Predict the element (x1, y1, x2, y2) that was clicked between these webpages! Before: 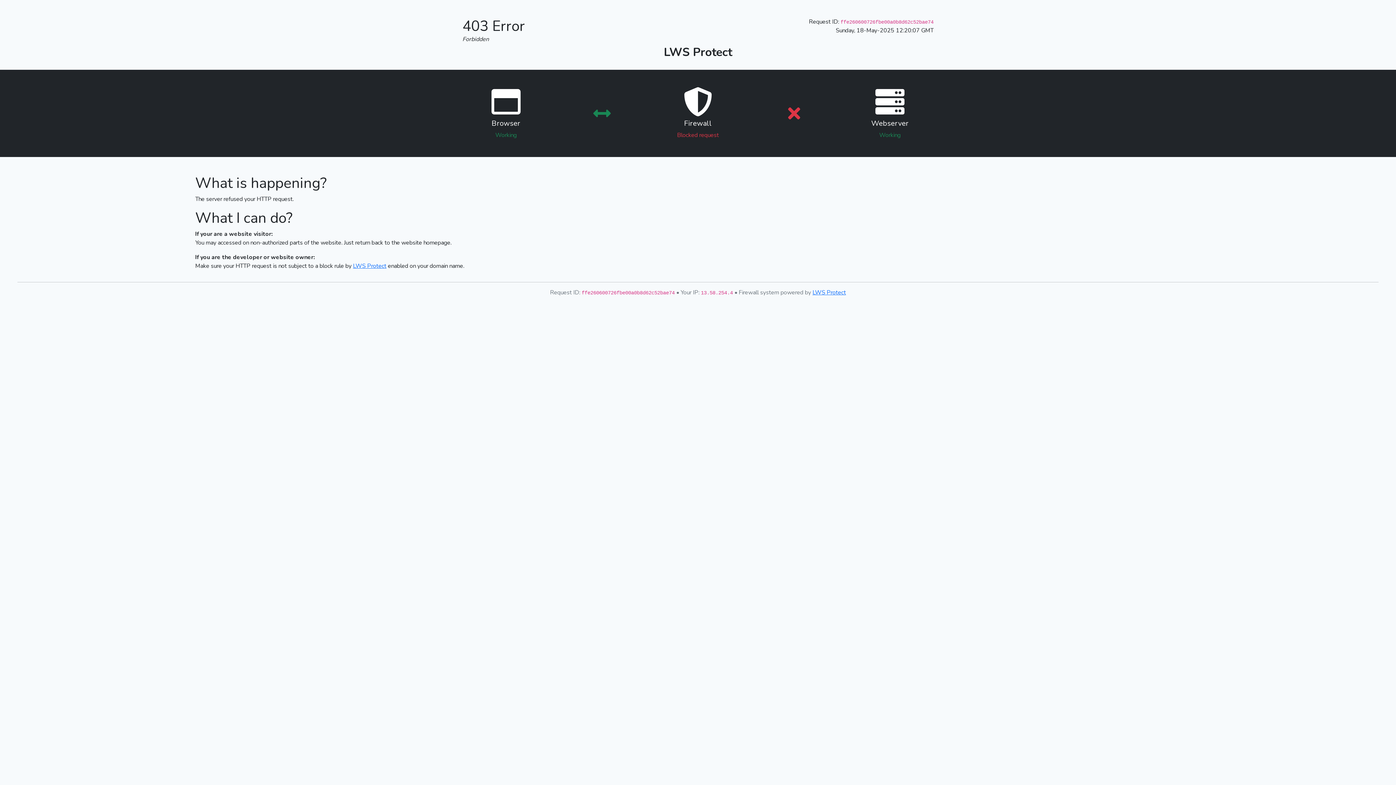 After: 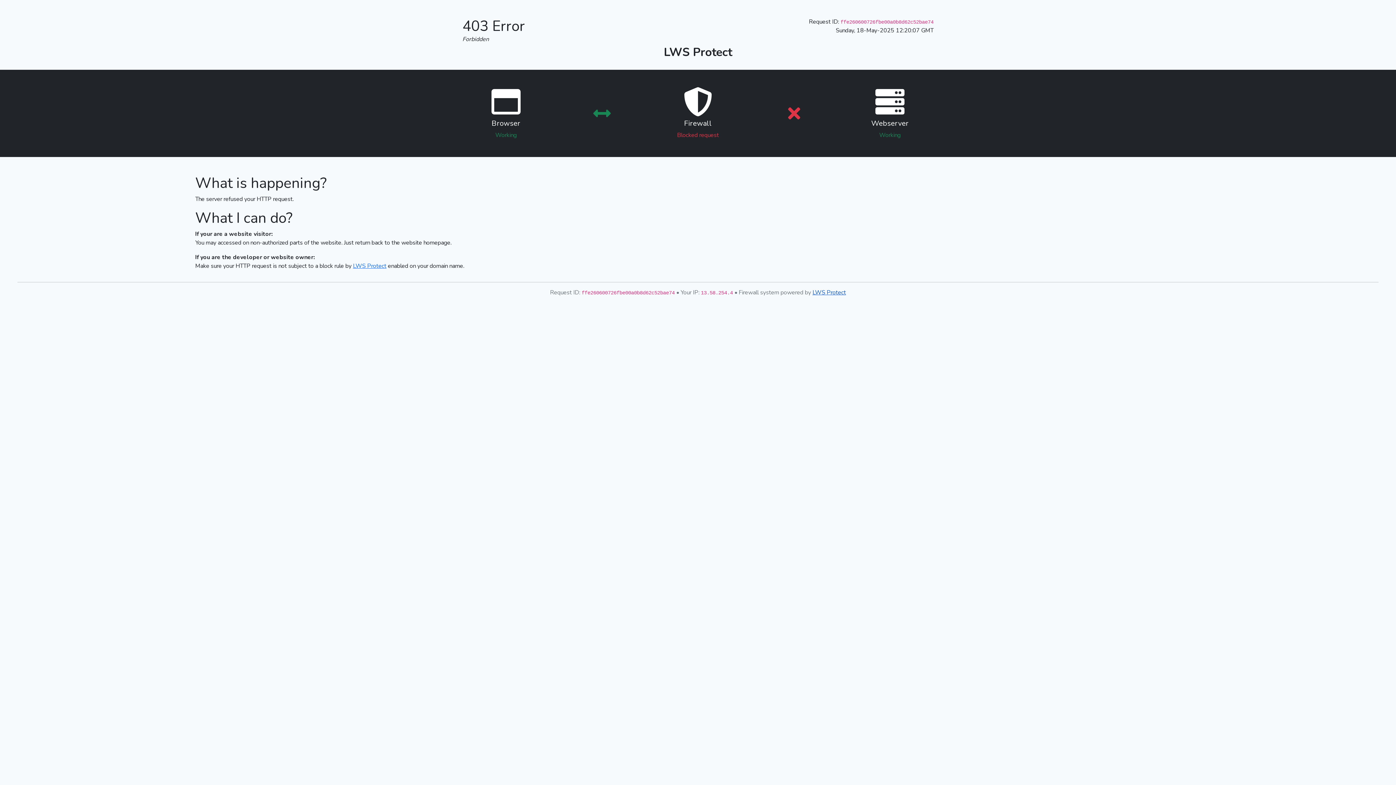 Action: label: LWS Protect bbox: (812, 288, 846, 296)